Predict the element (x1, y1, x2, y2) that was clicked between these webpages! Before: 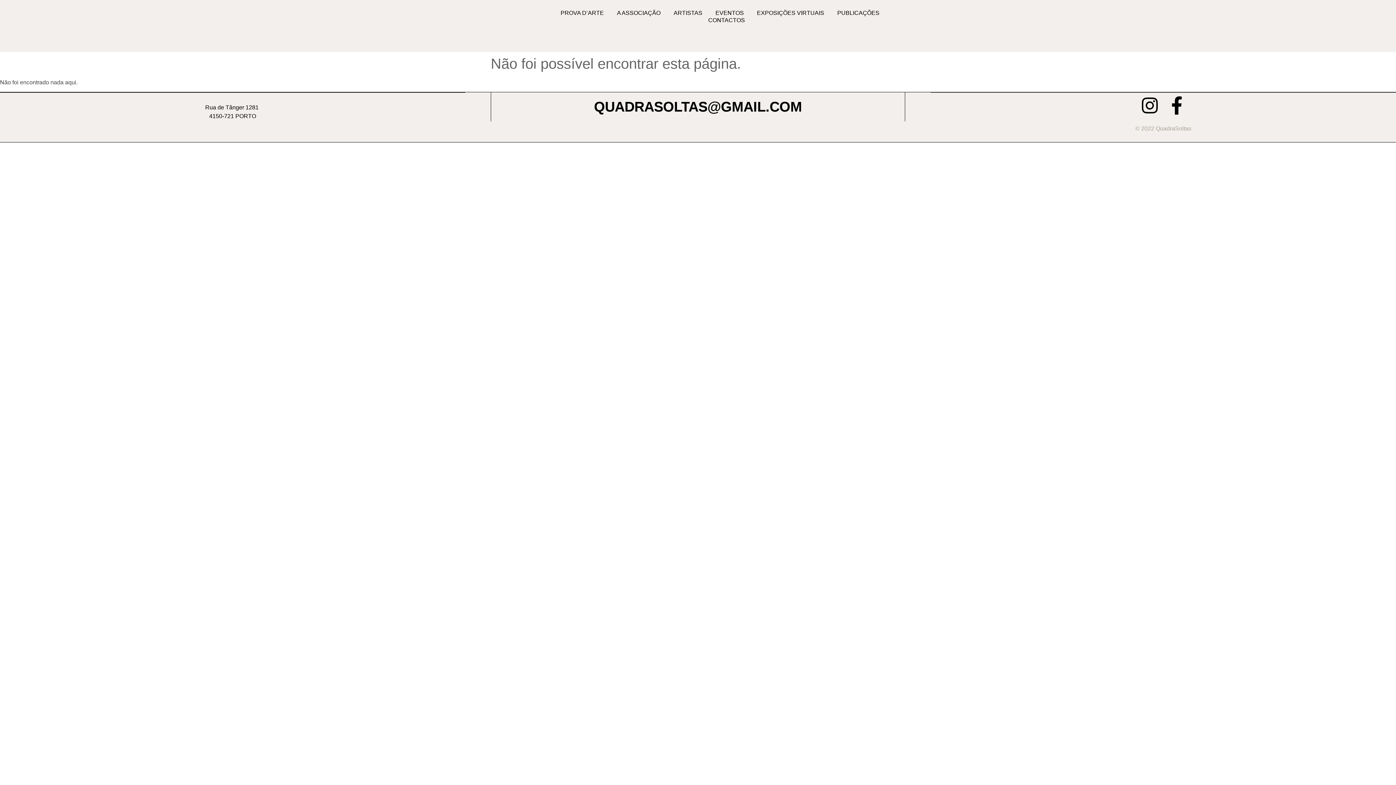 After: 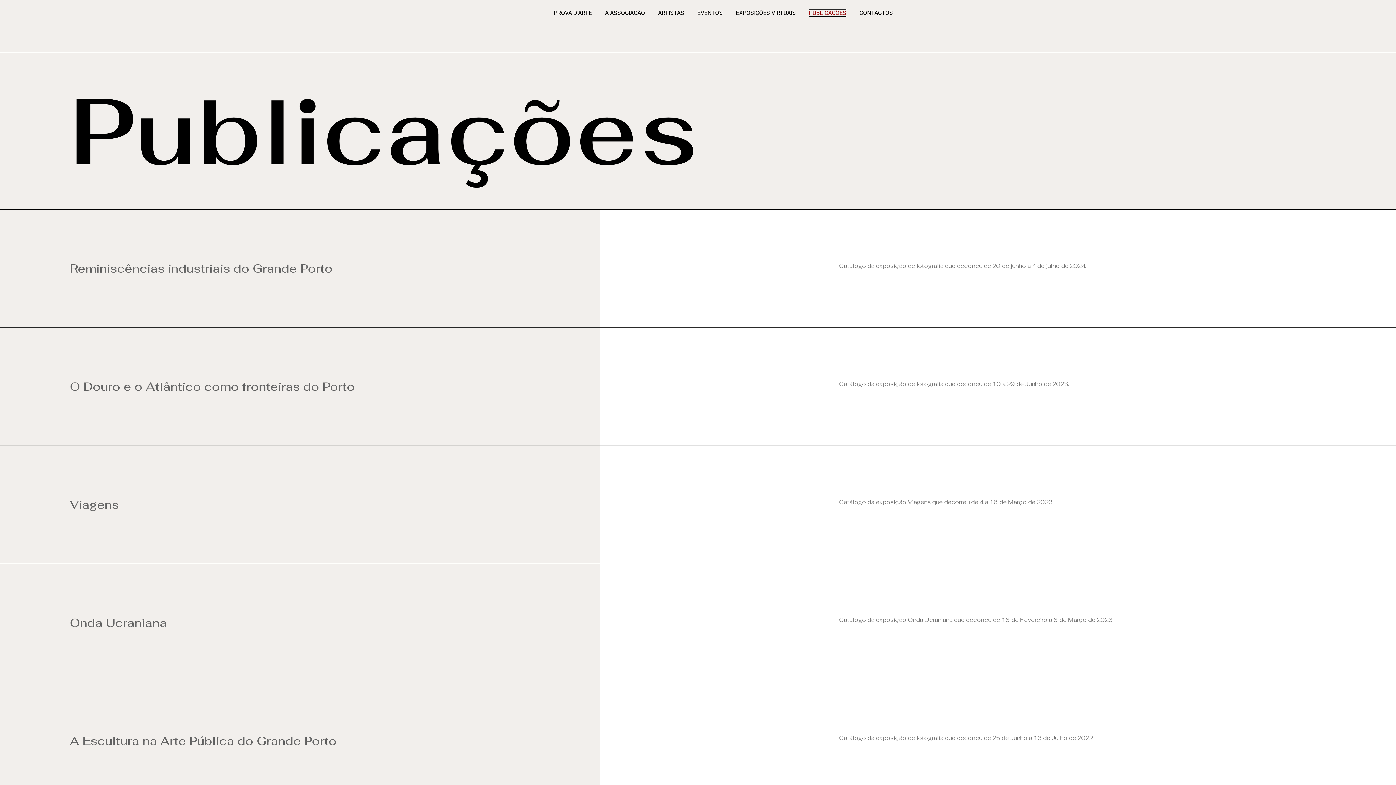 Action: bbox: (837, 9, 879, 16) label: PUBLICAÇÕES